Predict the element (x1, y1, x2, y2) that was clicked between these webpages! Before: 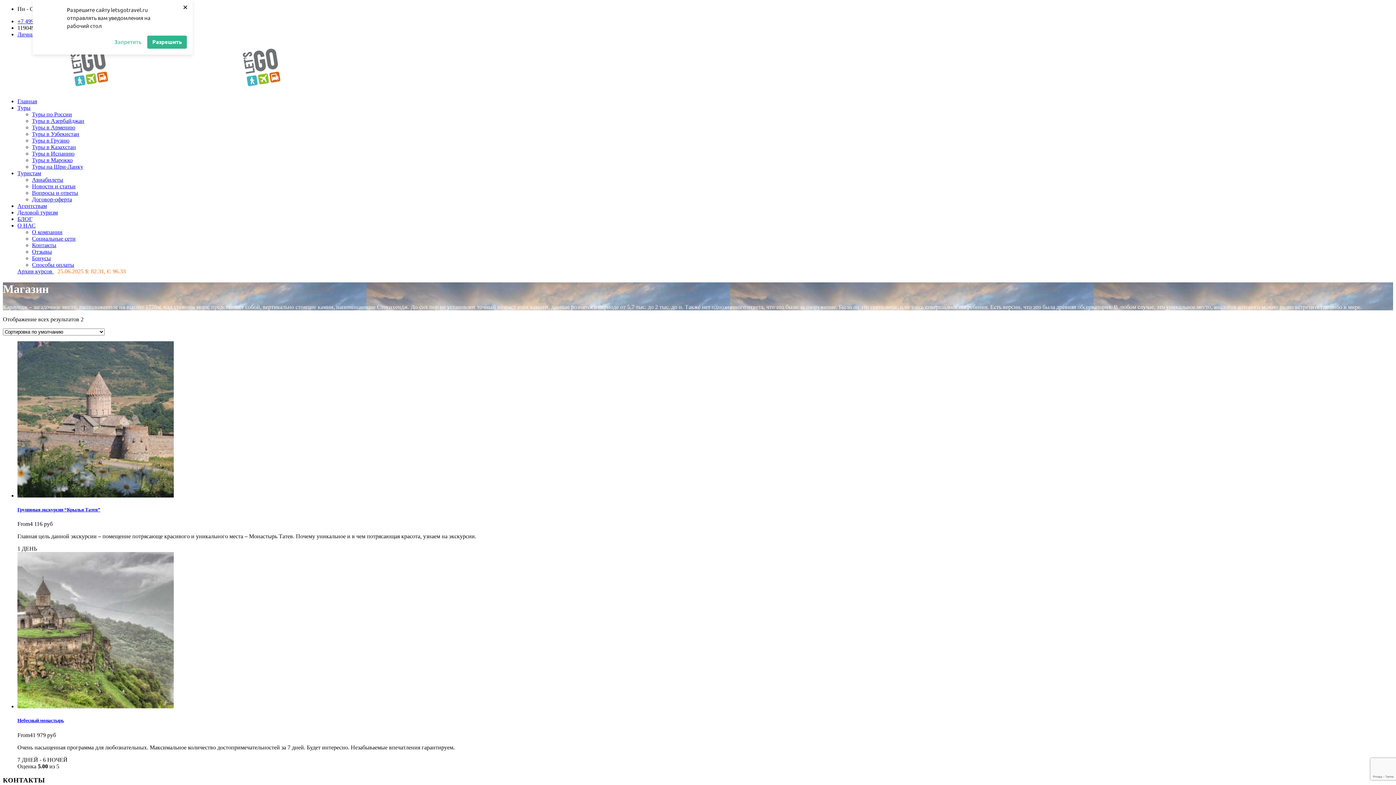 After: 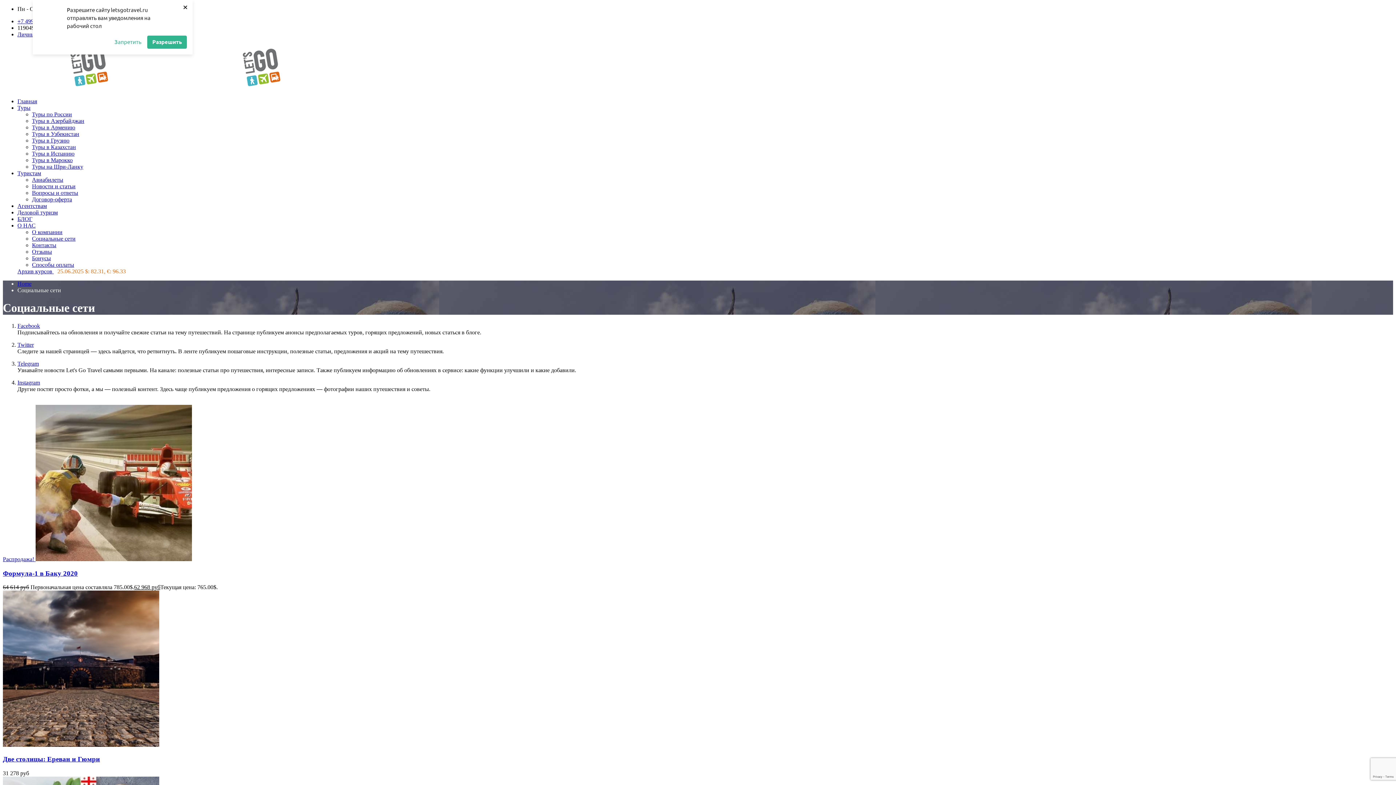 Action: label: Социальные сети bbox: (32, 235, 75, 241)